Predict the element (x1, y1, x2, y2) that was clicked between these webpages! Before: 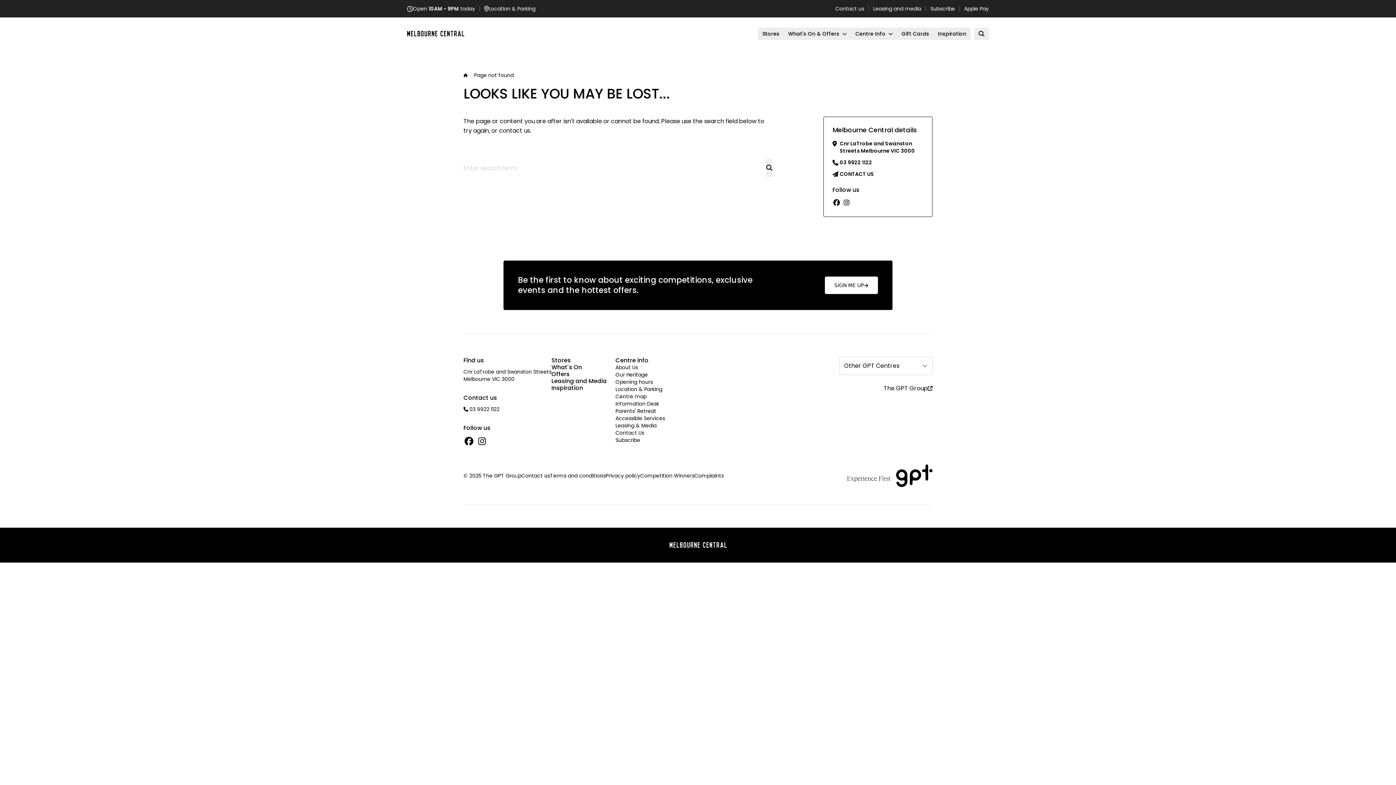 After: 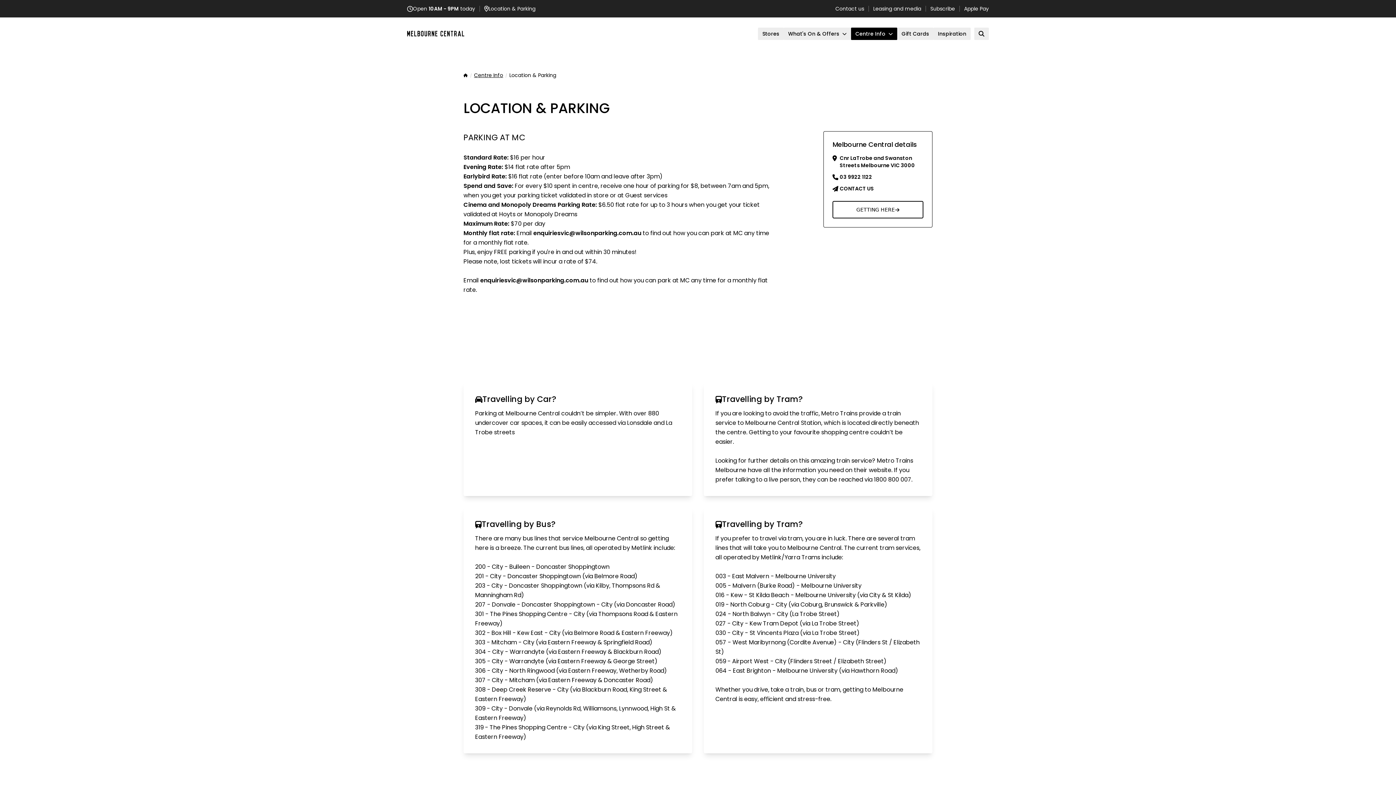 Action: label: Location & Parking bbox: (615, 385, 679, 393)